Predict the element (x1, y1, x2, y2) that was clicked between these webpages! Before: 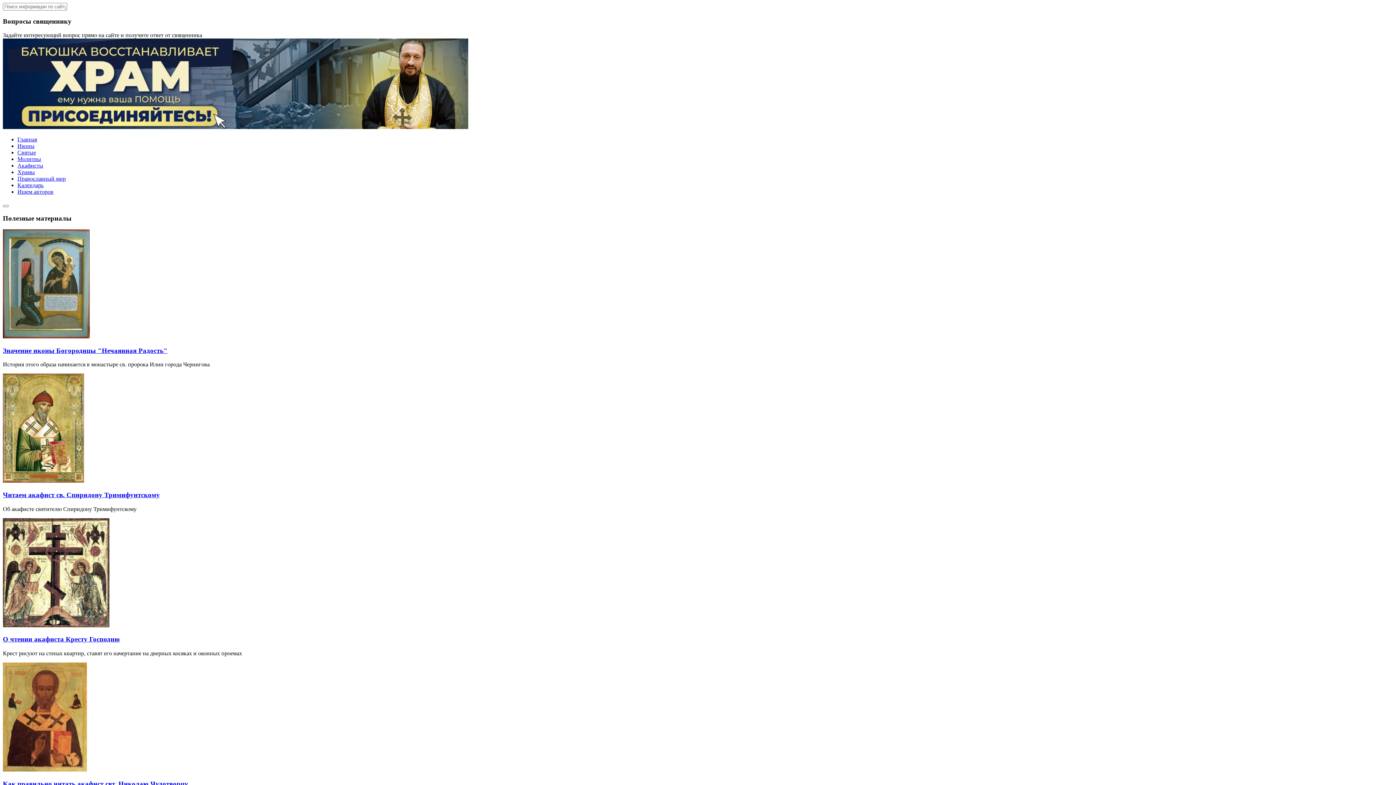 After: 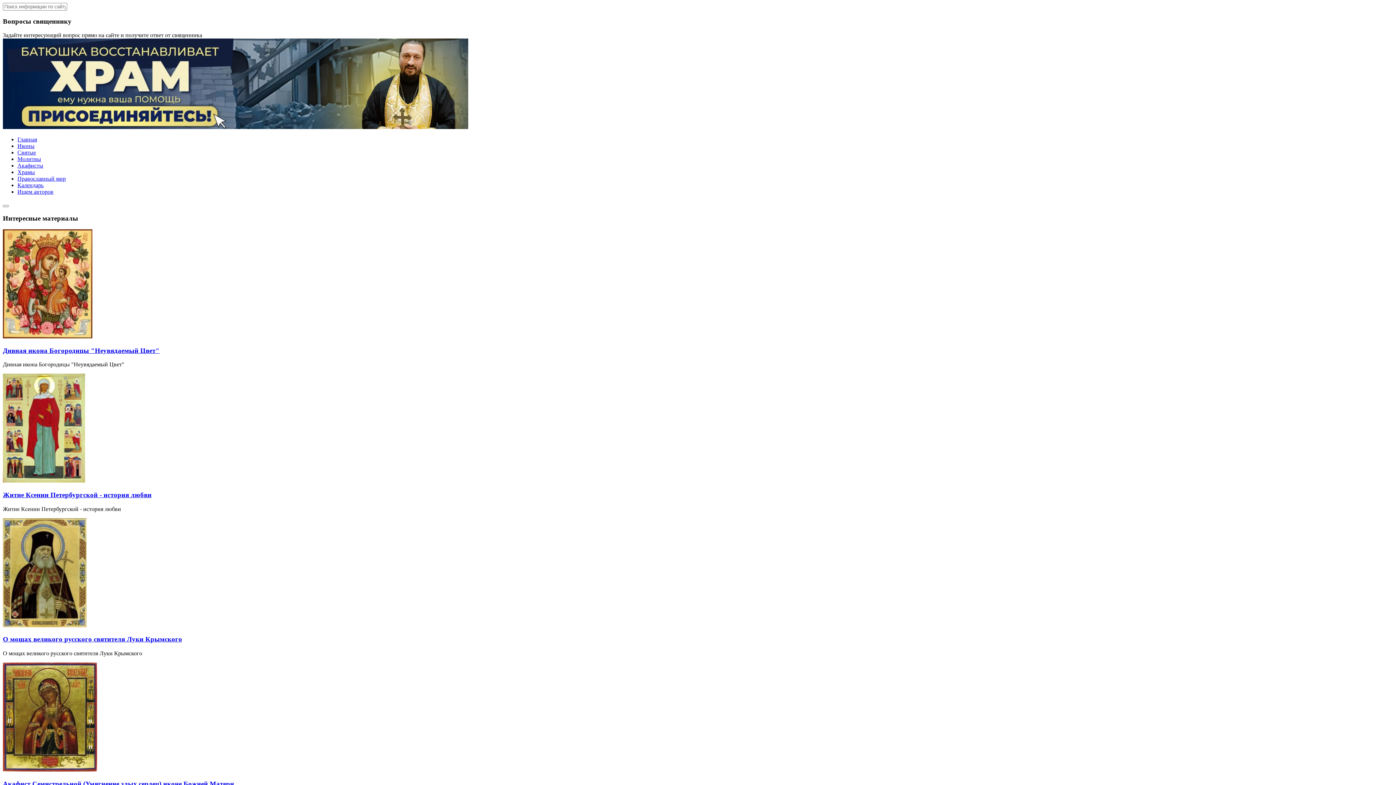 Action: bbox: (17, 149, 36, 155) label: Святые